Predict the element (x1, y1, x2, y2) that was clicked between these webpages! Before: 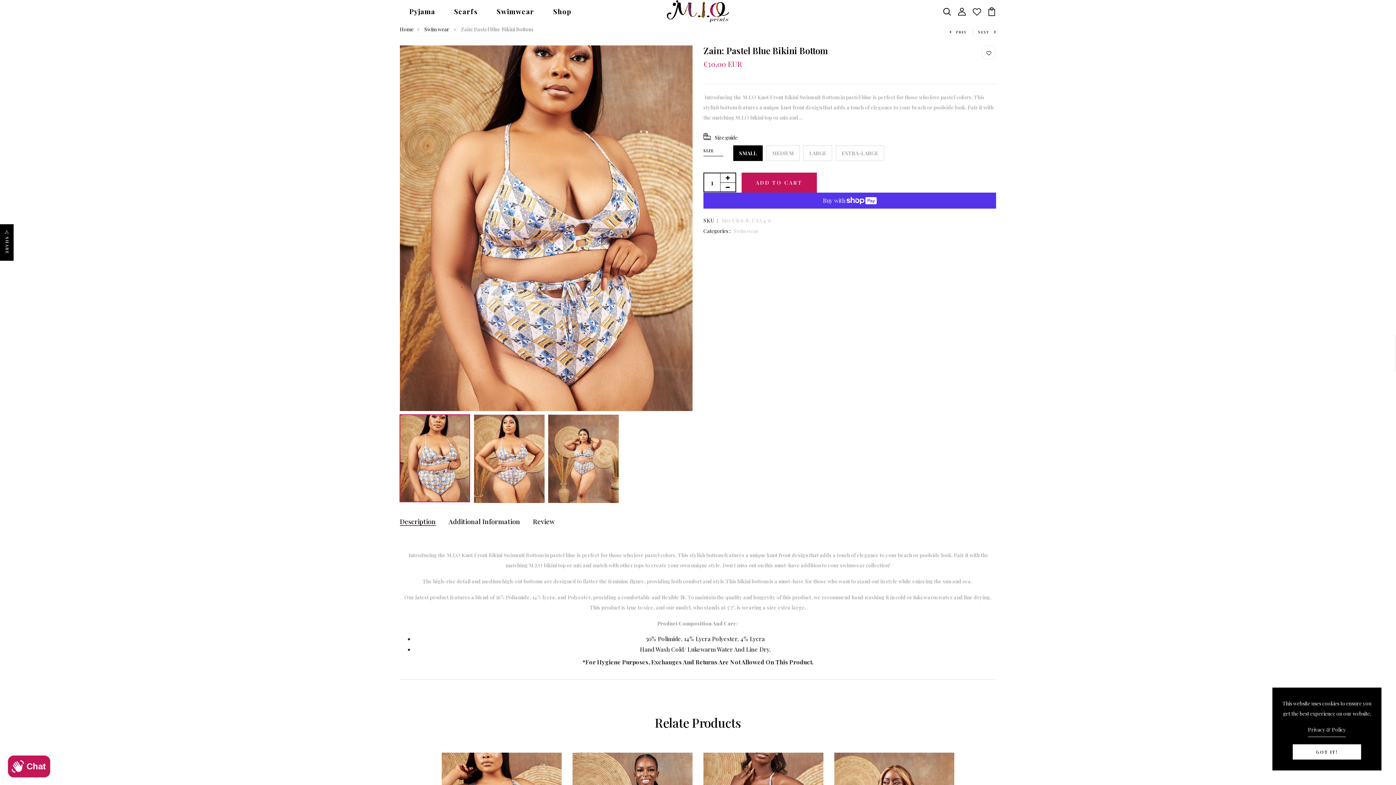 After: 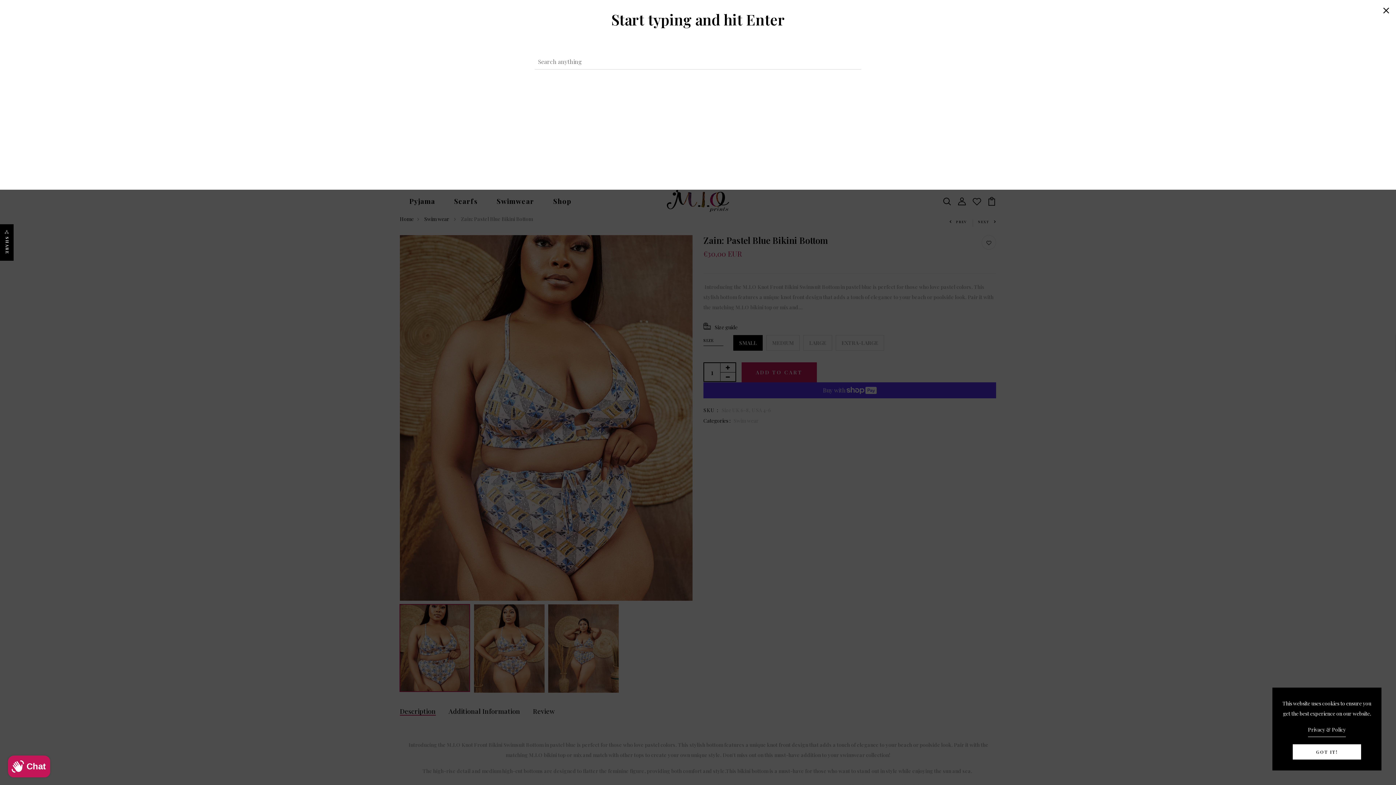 Action: bbox: (942, 6, 951, 14)